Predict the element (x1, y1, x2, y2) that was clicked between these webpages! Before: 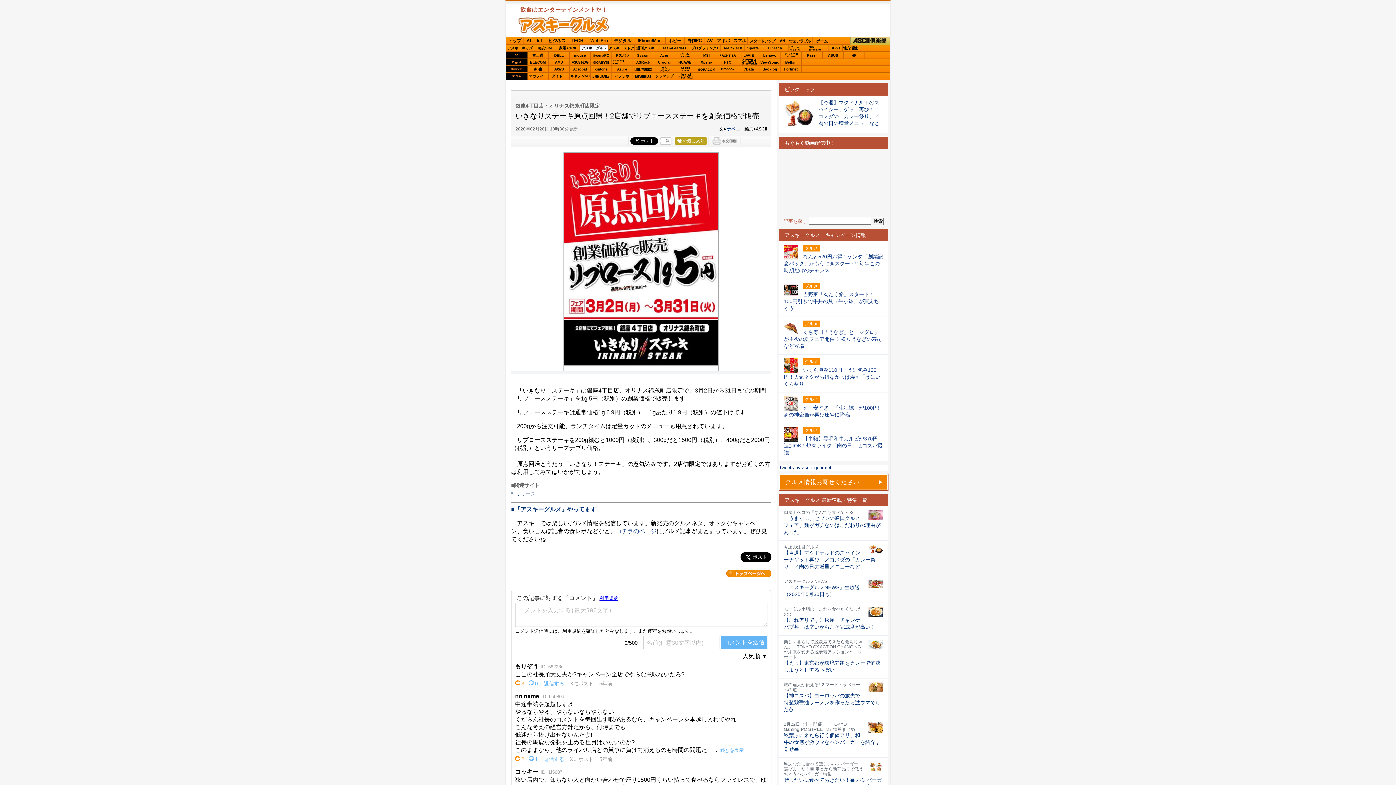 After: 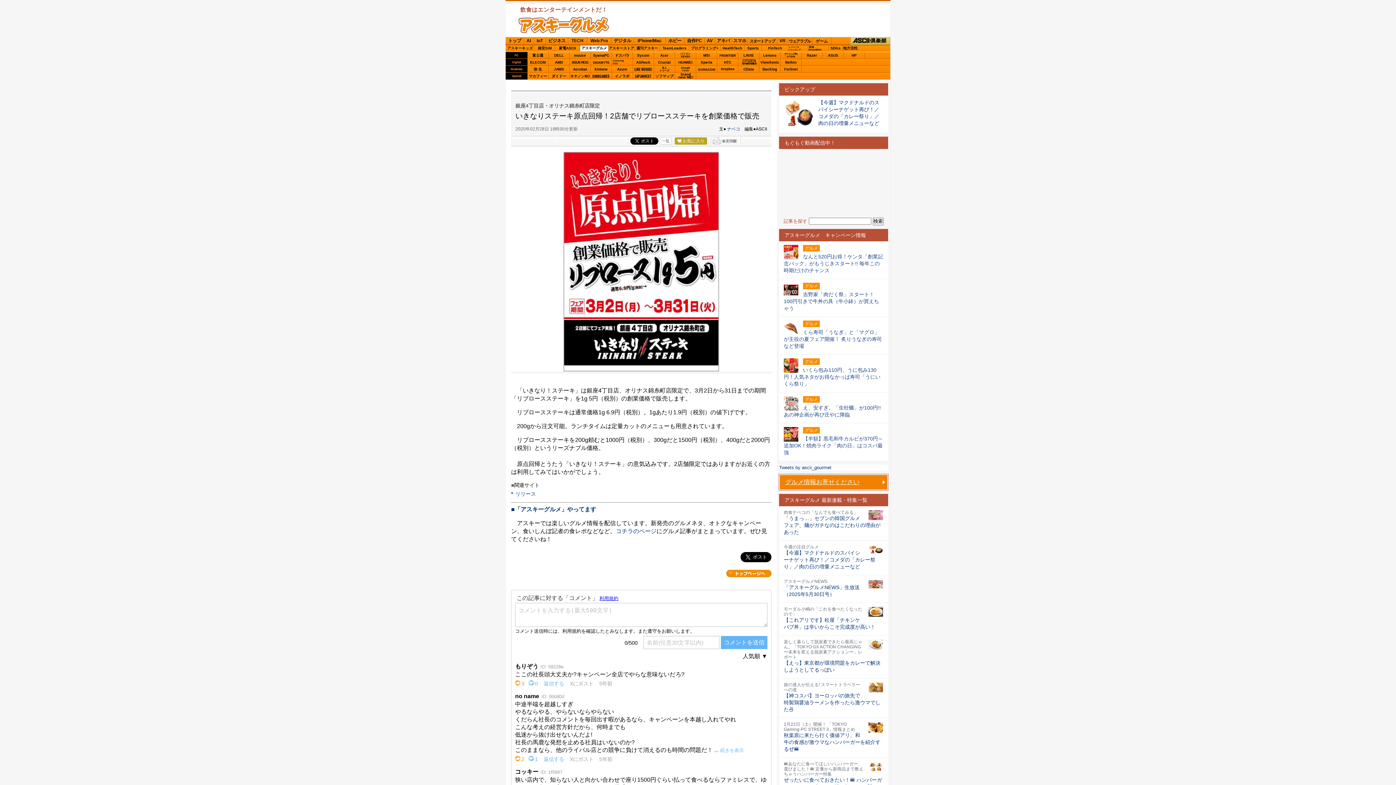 Action: label: グルメ情報お寄せください bbox: (780, 475, 887, 489)